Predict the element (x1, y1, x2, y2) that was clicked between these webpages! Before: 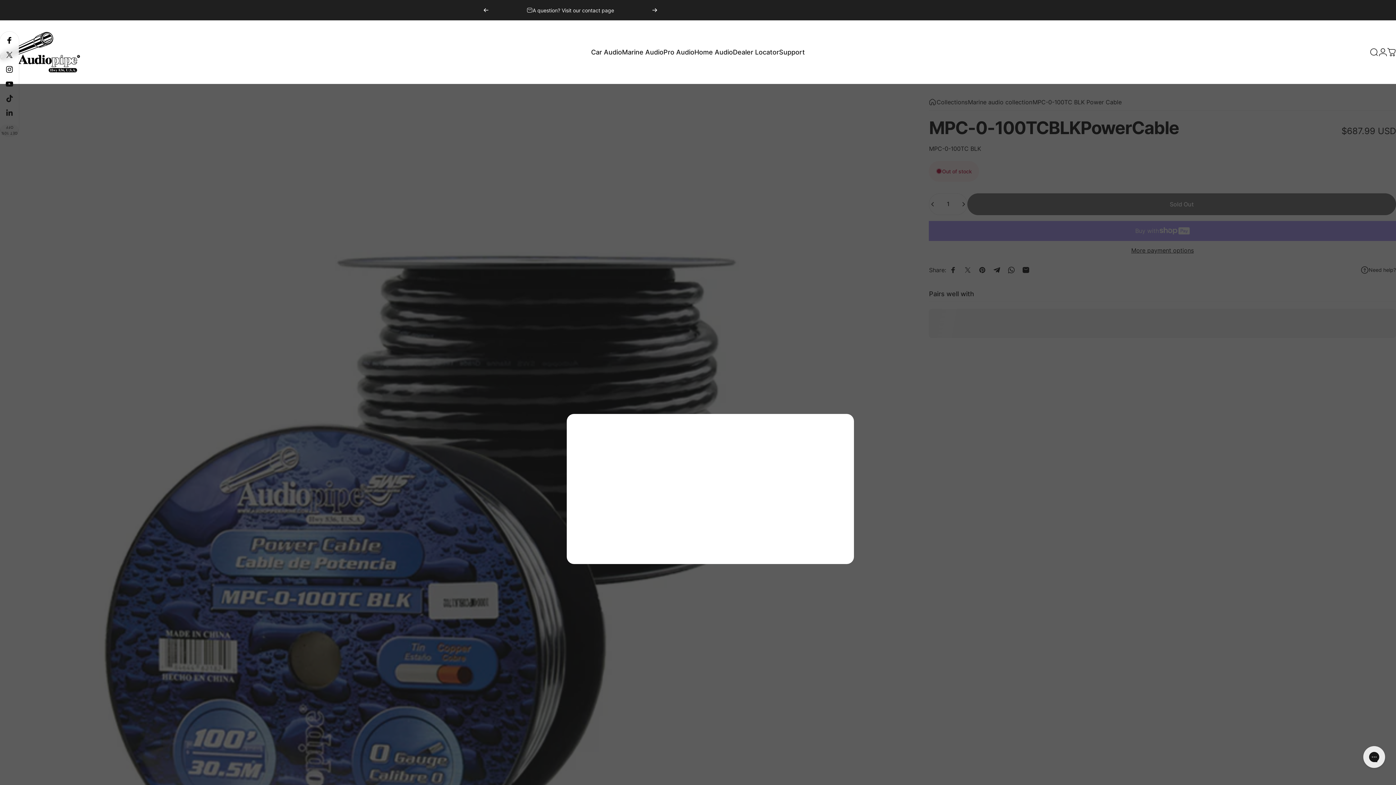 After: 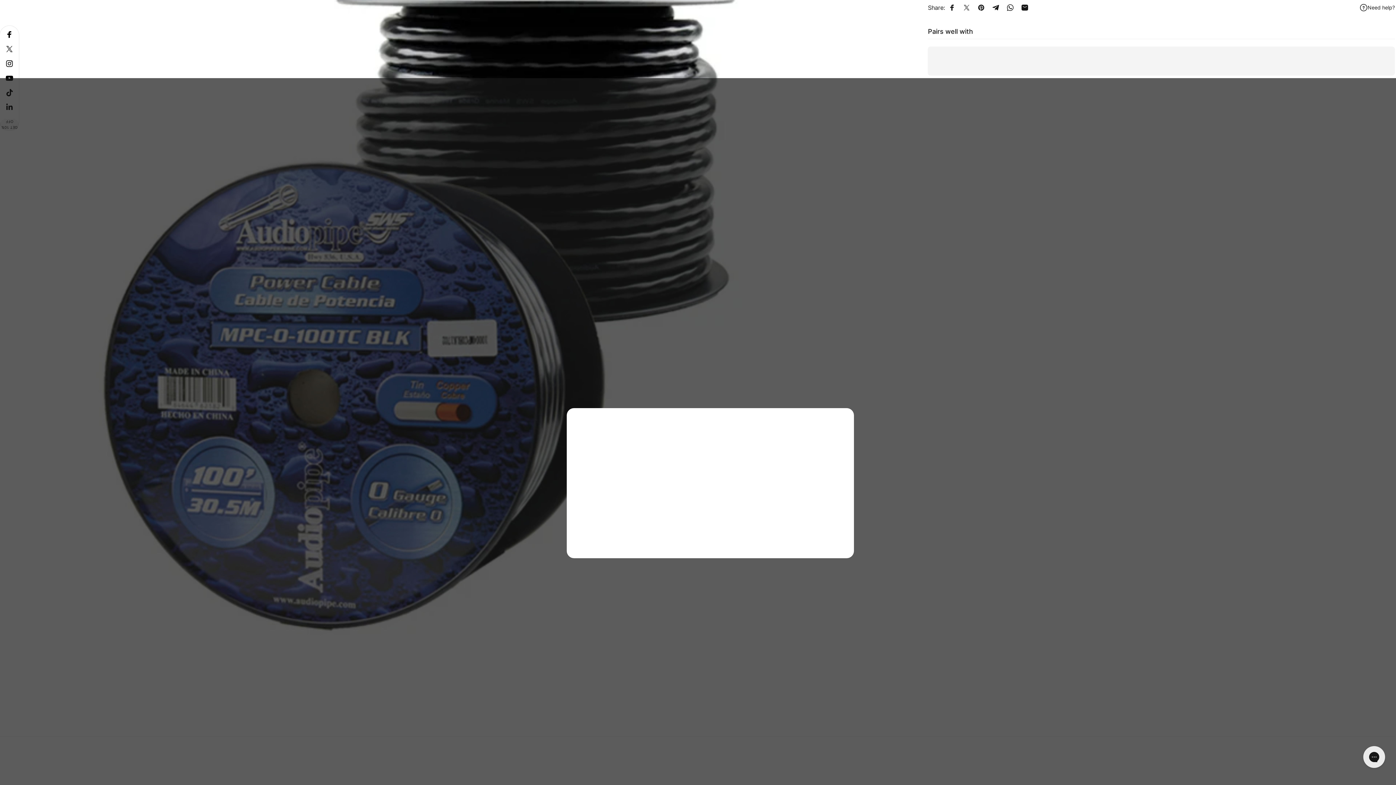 Action: label: Share on Facebook bbox: (946, 262, 960, 277)